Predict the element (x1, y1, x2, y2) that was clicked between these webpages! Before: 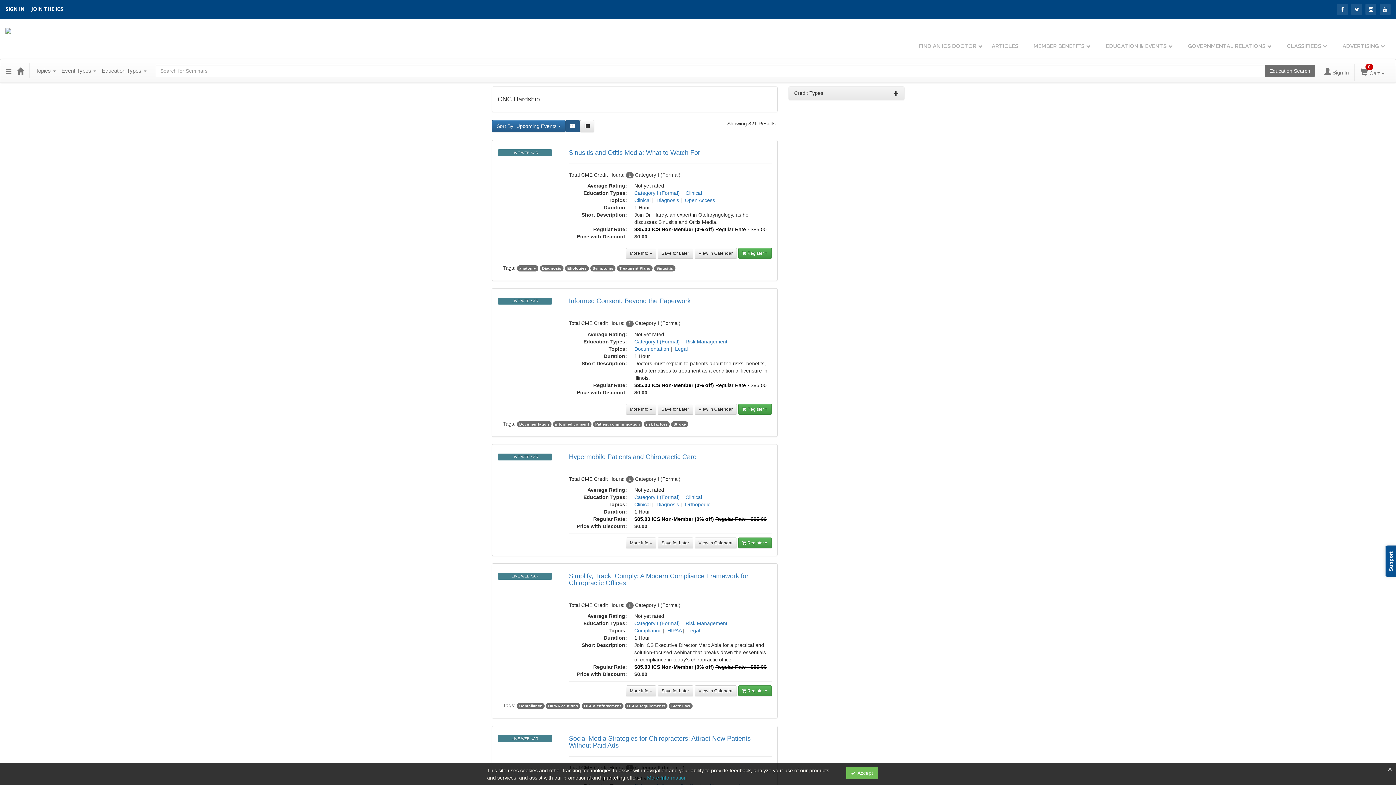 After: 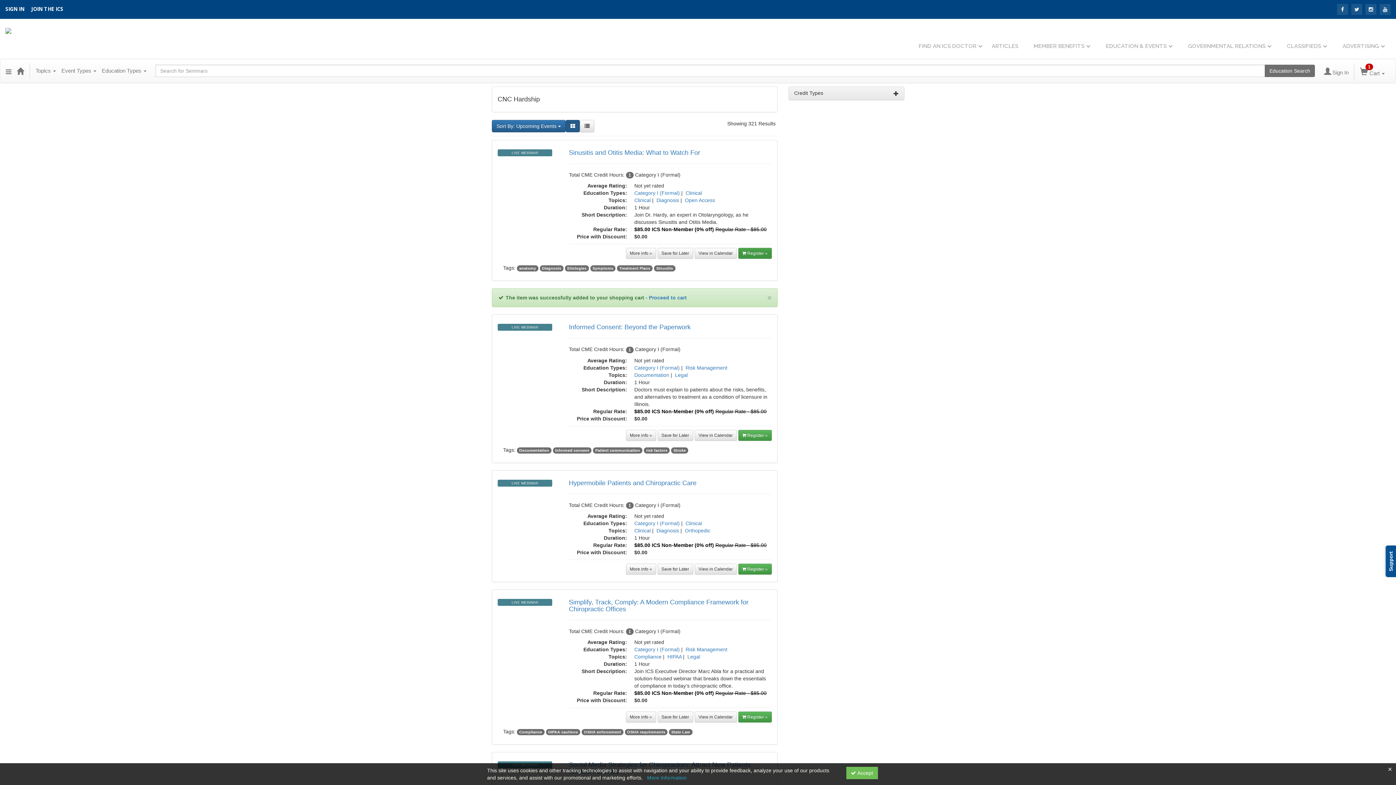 Action: label:  Register » bbox: (738, 248, 771, 259)